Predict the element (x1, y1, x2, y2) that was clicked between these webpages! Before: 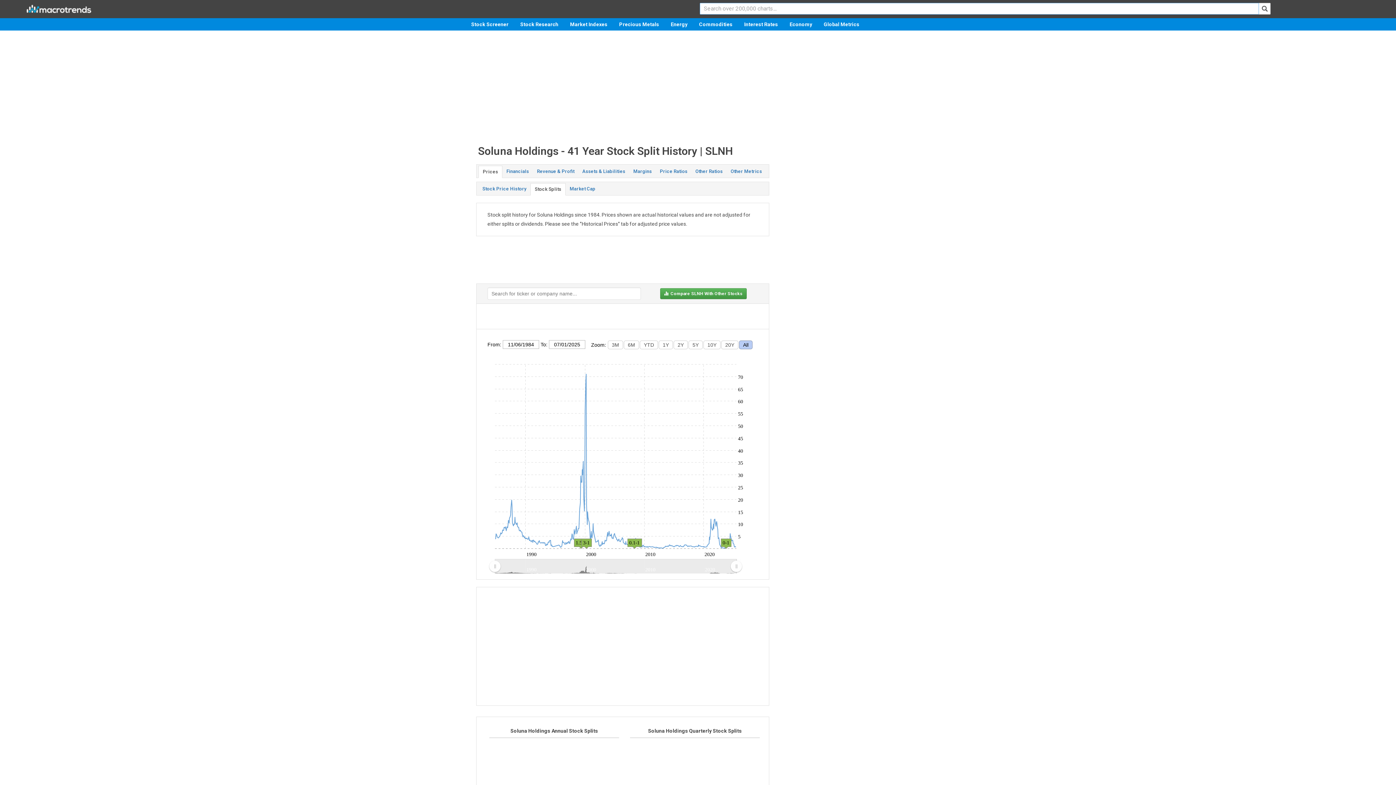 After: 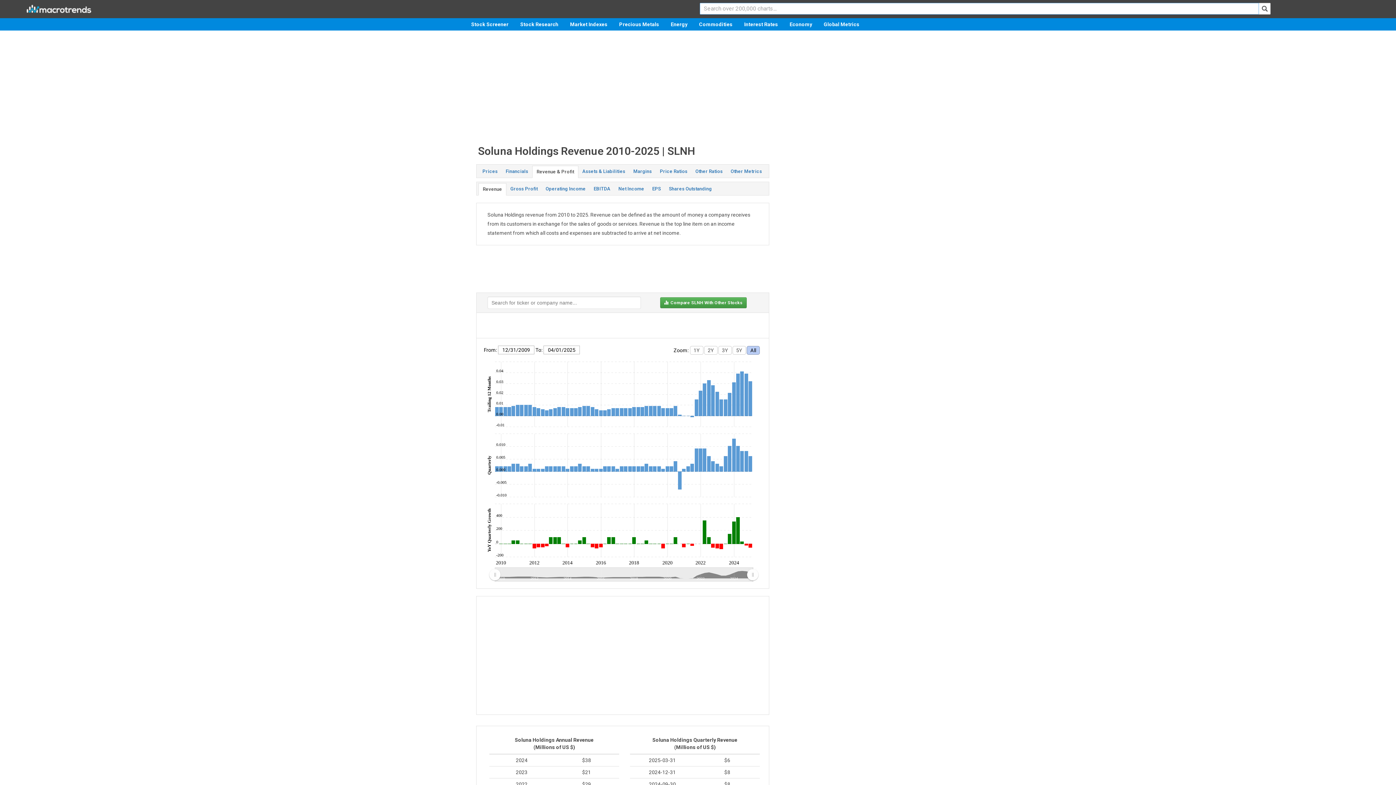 Action: label: Revenue & Profit bbox: (533, 165, 578, 177)